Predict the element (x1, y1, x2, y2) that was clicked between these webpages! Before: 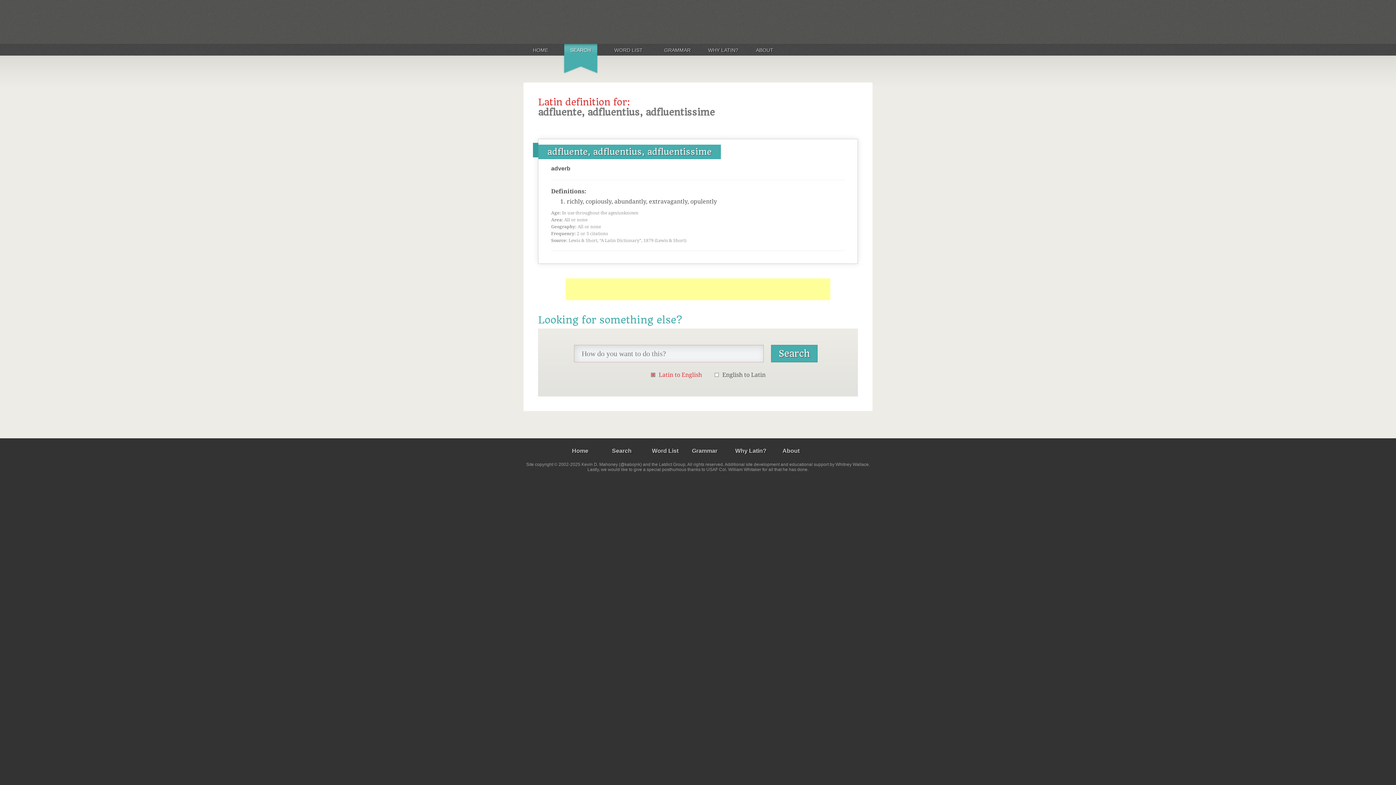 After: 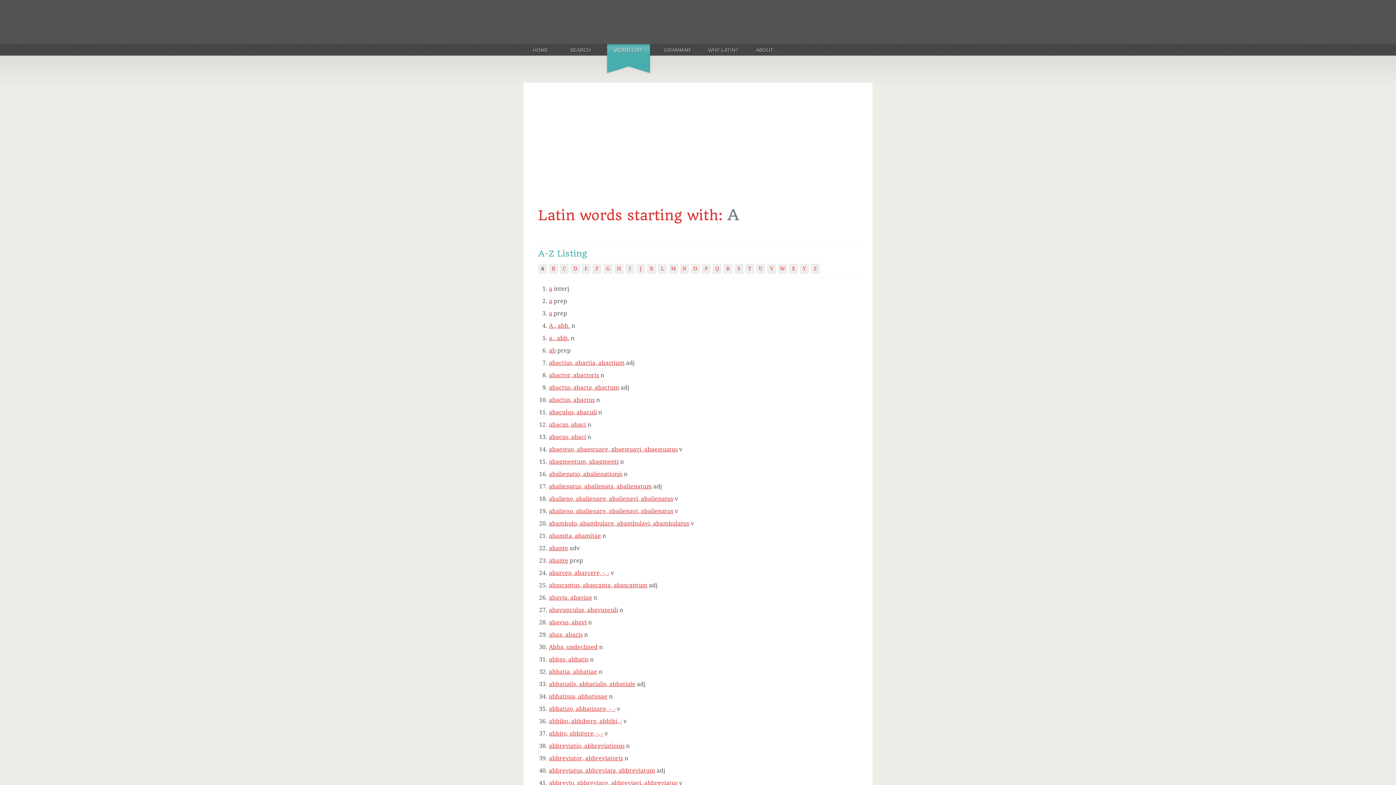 Action: label: WORD LIST bbox: (605, 46, 652, 54)